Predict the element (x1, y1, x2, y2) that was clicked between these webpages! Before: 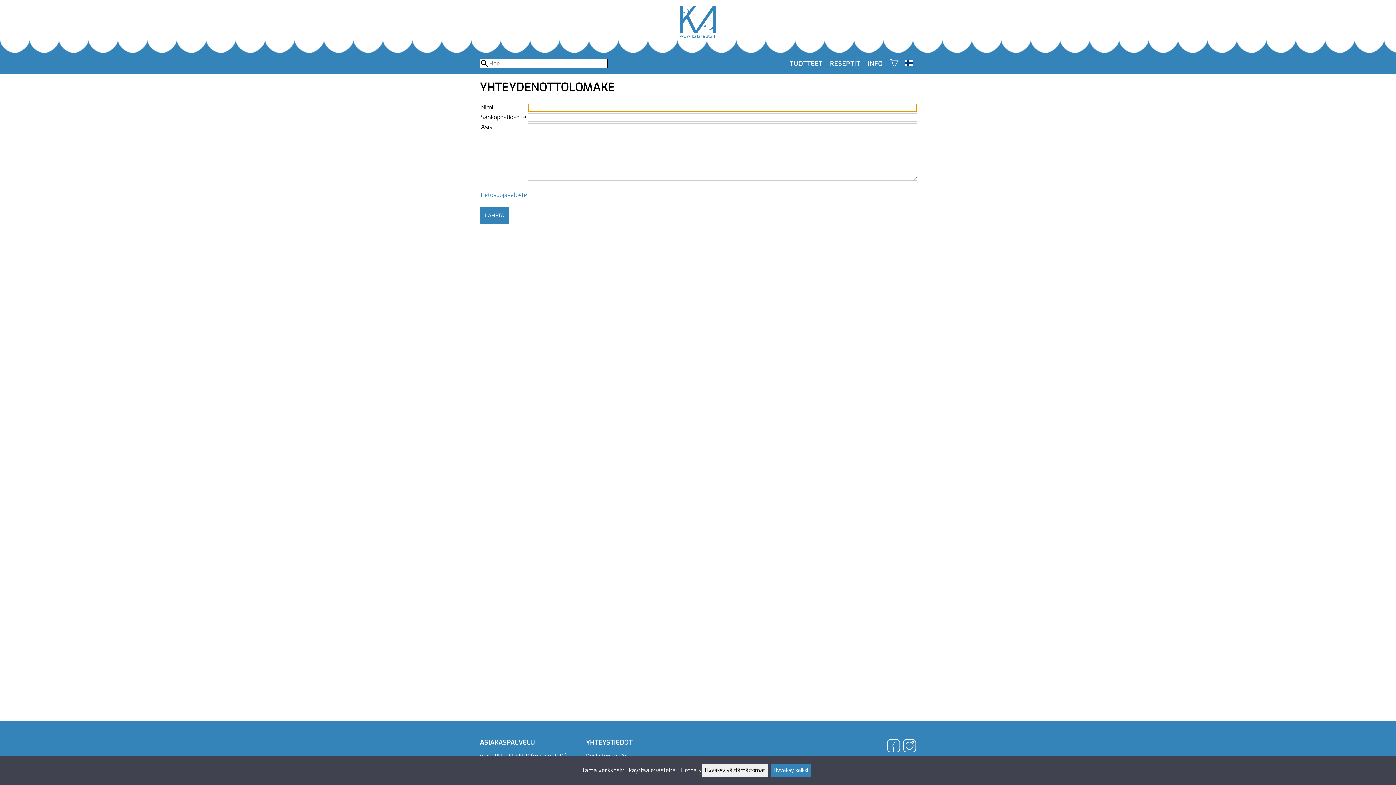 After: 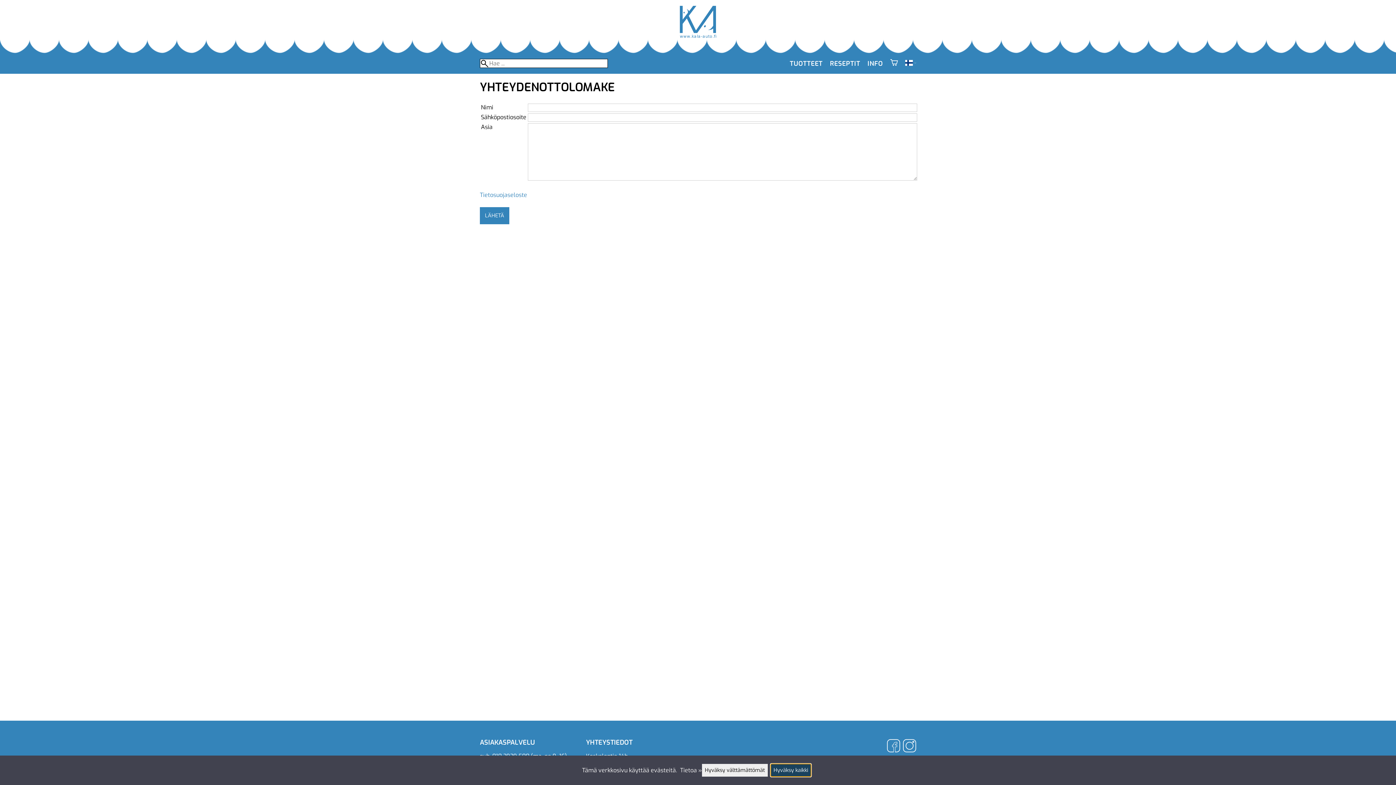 Action: label: Hyväksy kaikki bbox: (770, 764, 811, 777)